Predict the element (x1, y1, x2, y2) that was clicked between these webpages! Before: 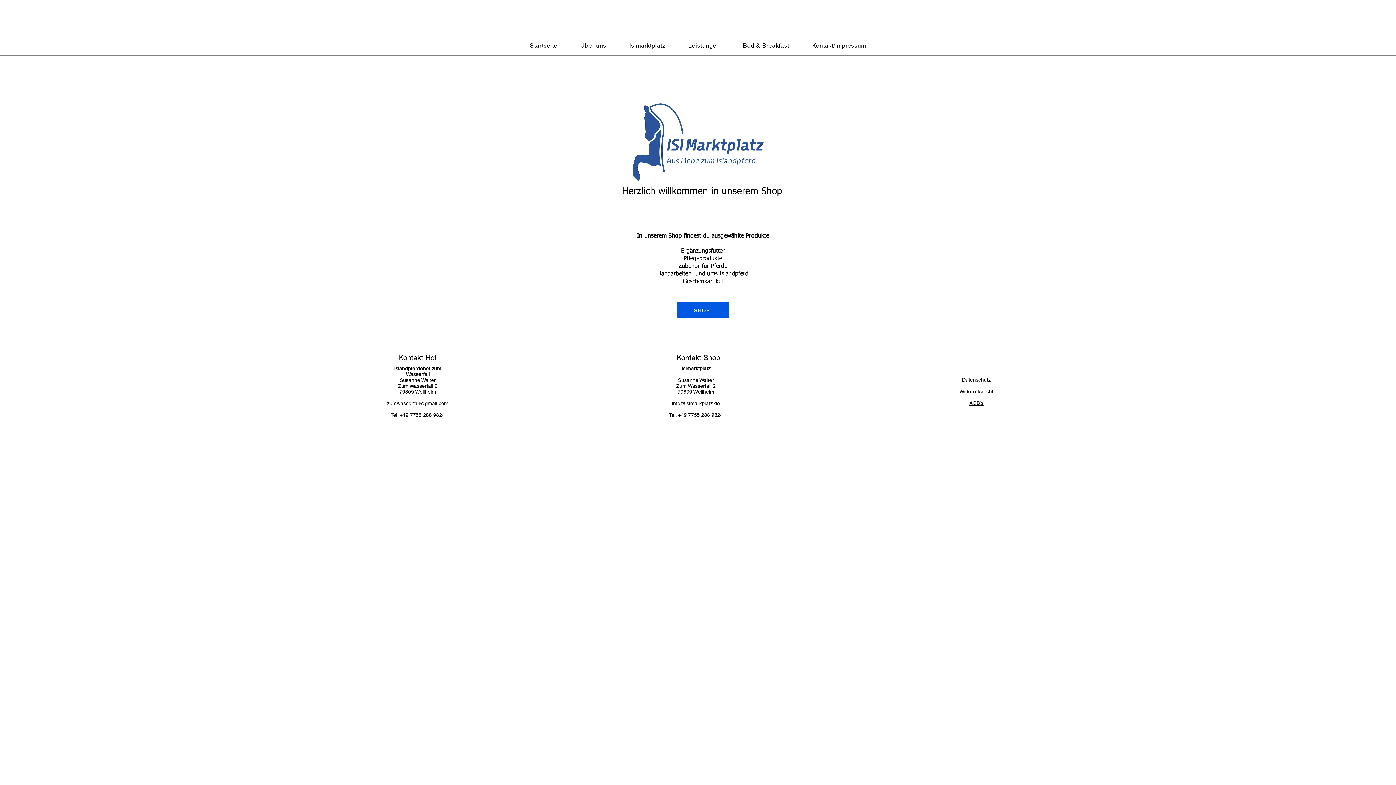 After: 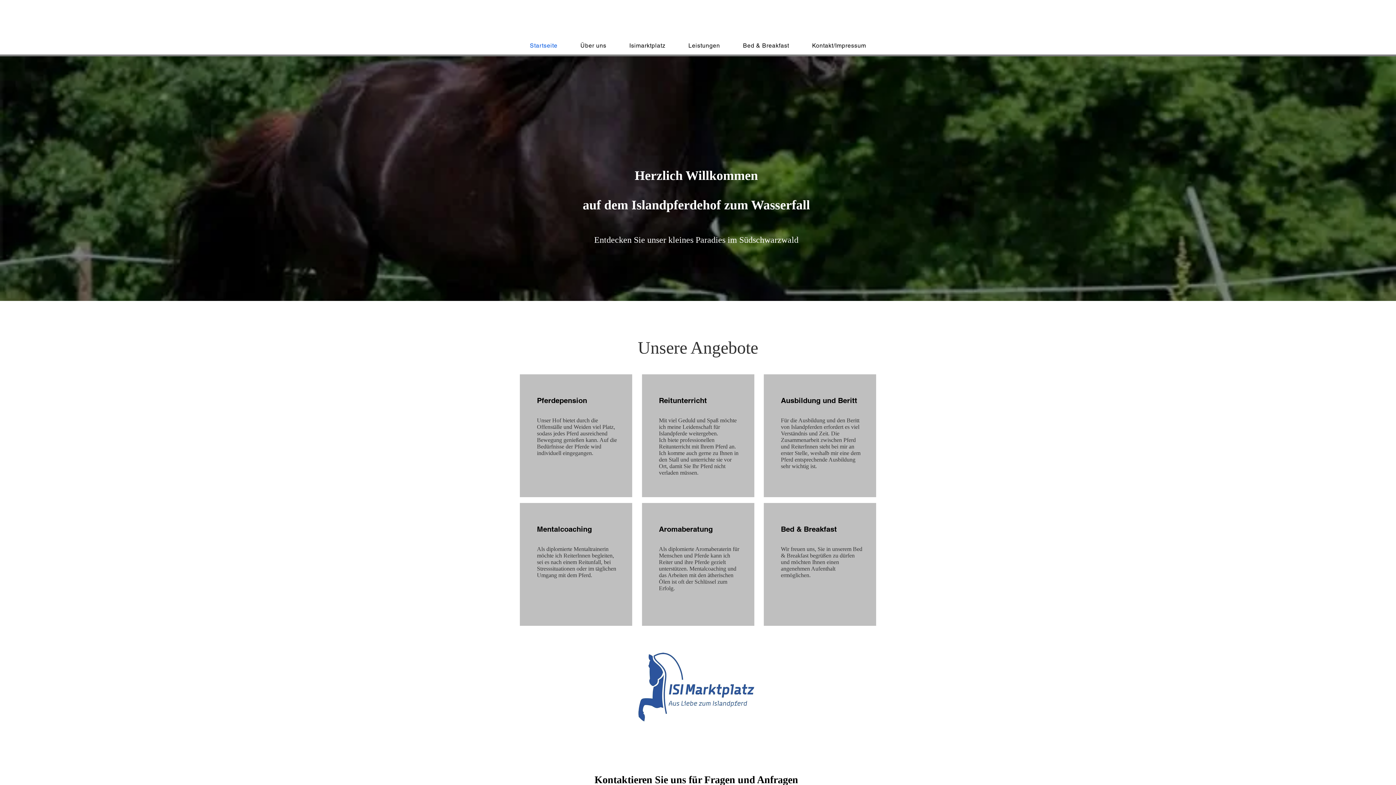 Action: bbox: (520, 38, 567, 52) label: Startseite